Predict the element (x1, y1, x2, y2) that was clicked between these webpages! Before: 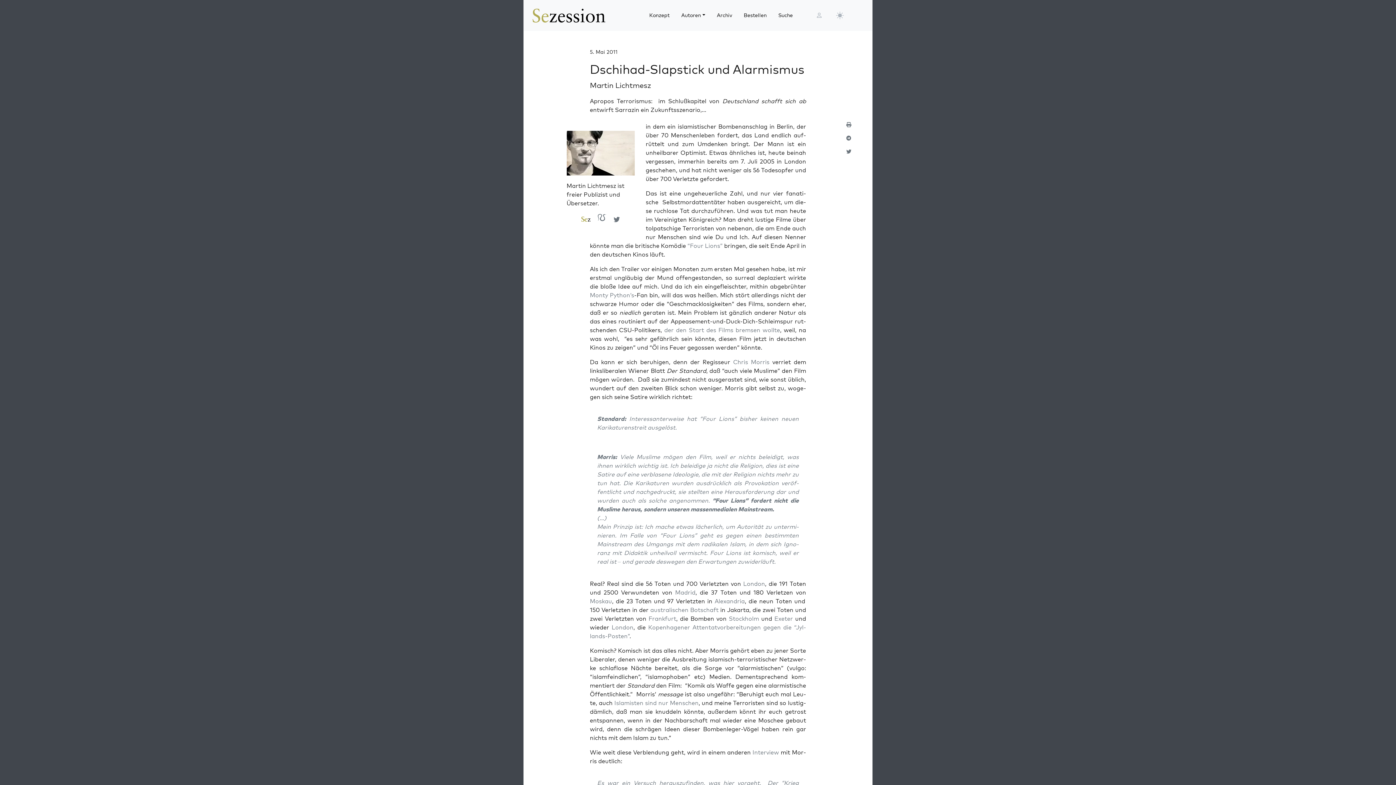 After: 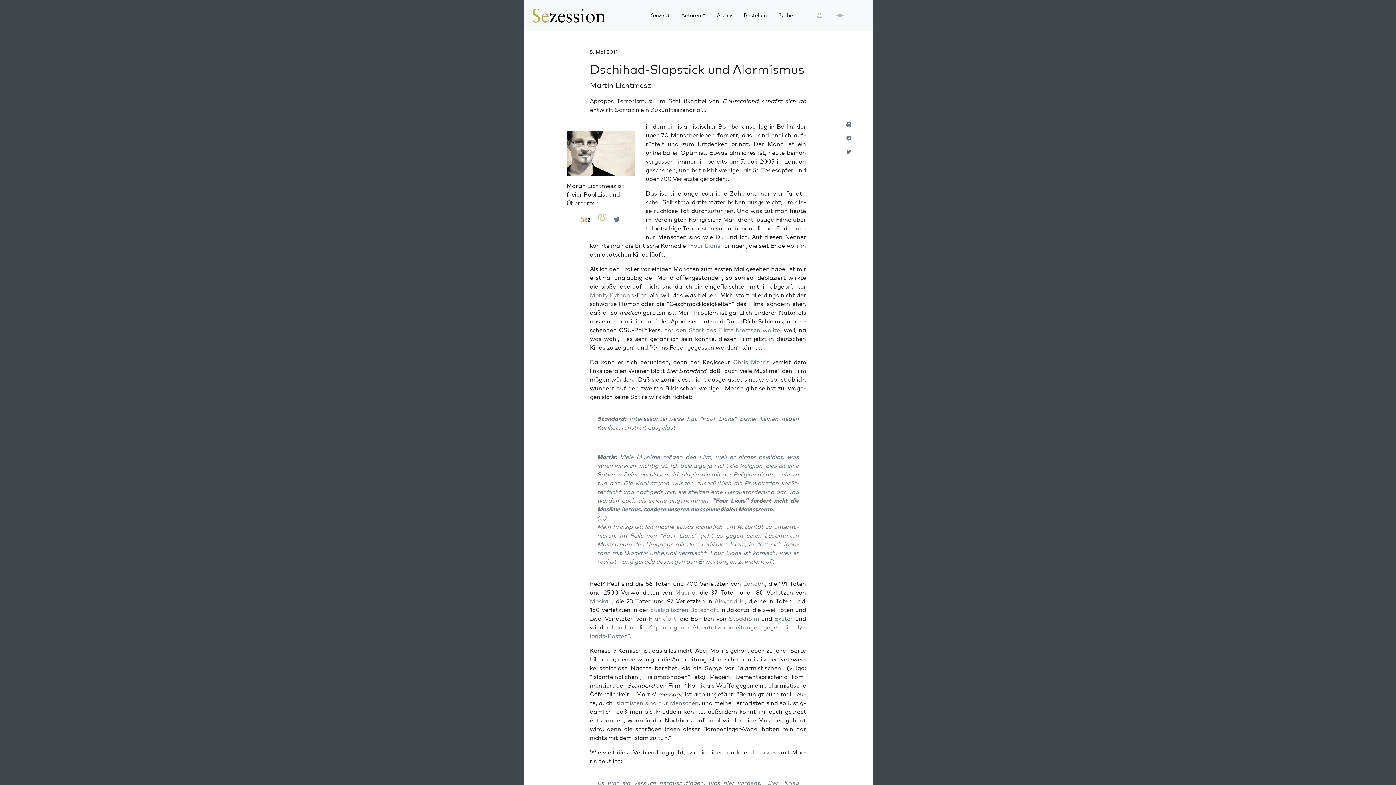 Action: bbox: (597, 216, 606, 222)